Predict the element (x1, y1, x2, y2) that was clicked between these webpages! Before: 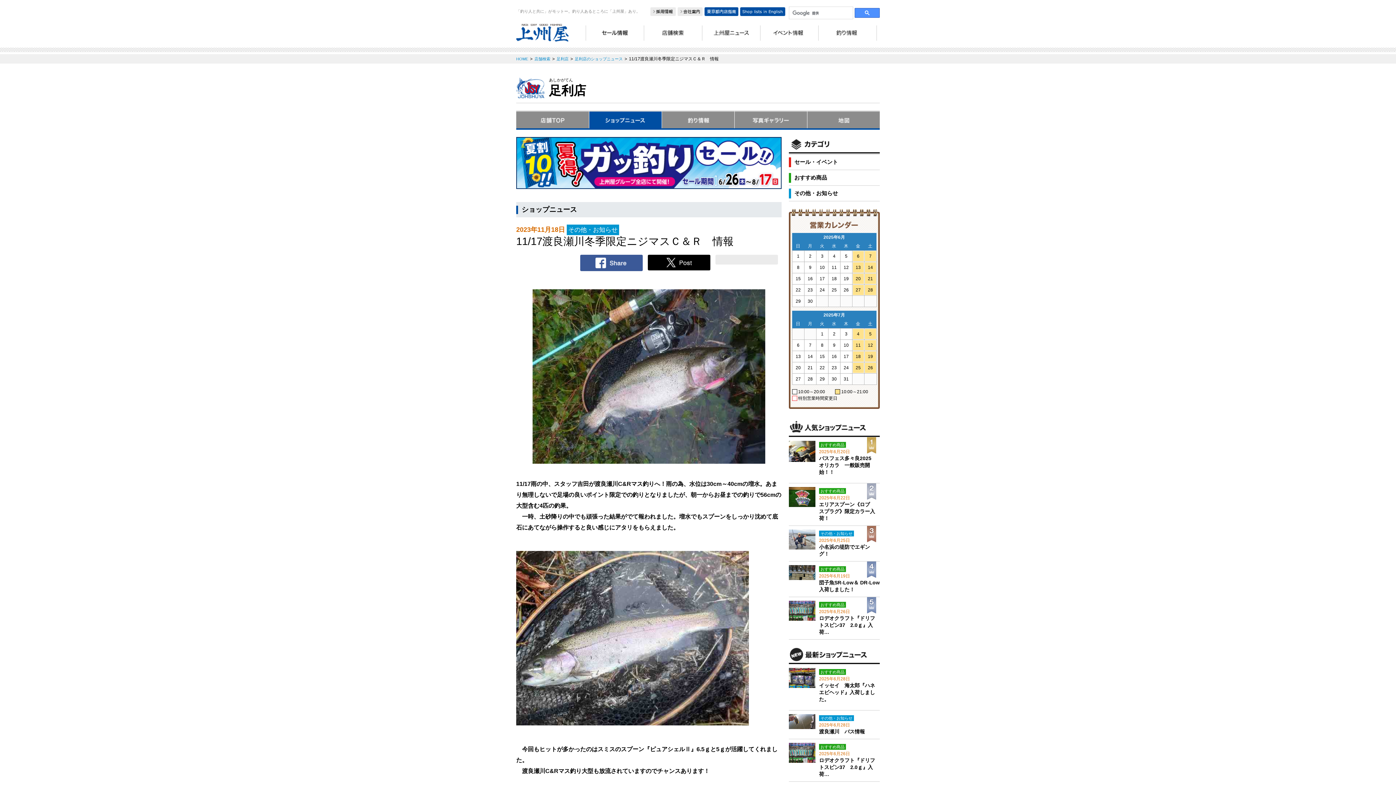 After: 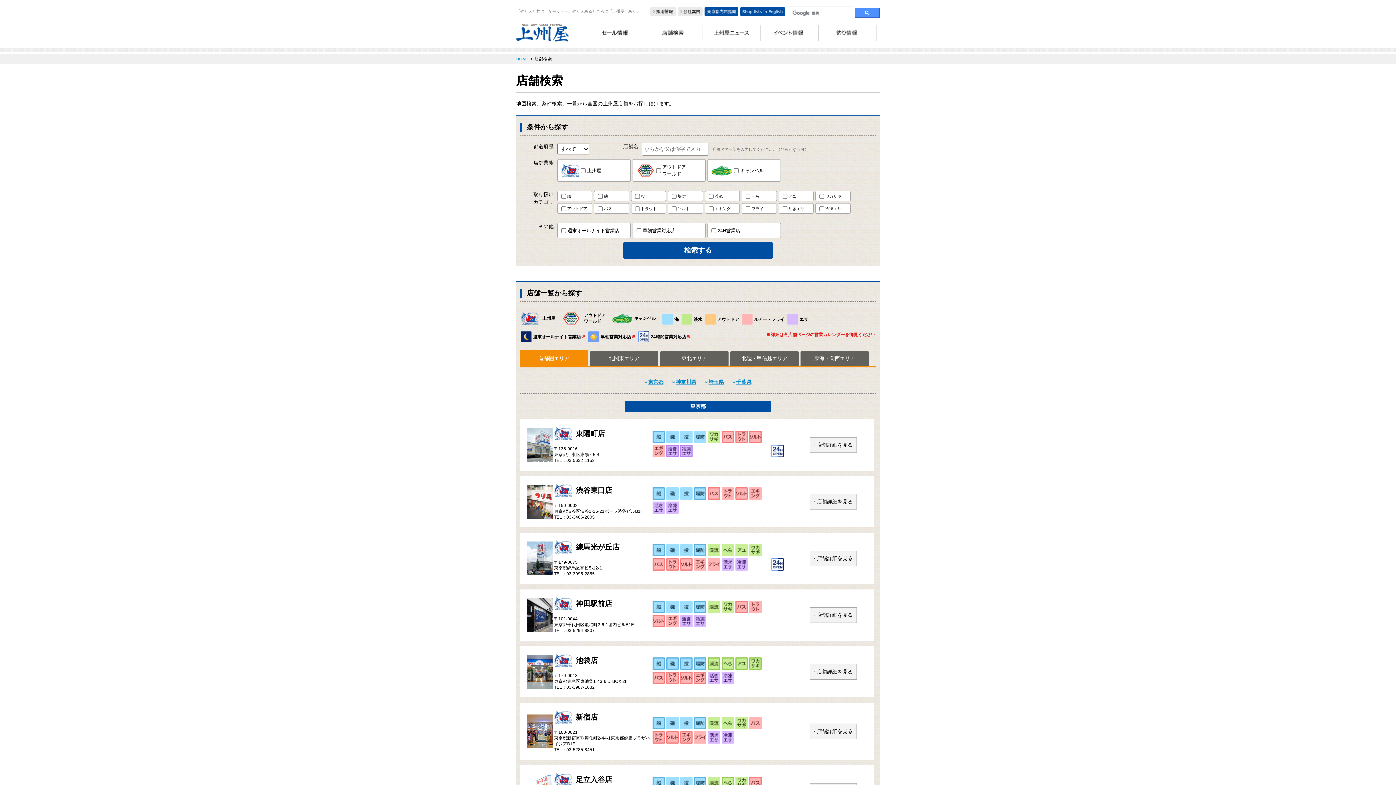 Action: bbox: (644, 25, 702, 40)